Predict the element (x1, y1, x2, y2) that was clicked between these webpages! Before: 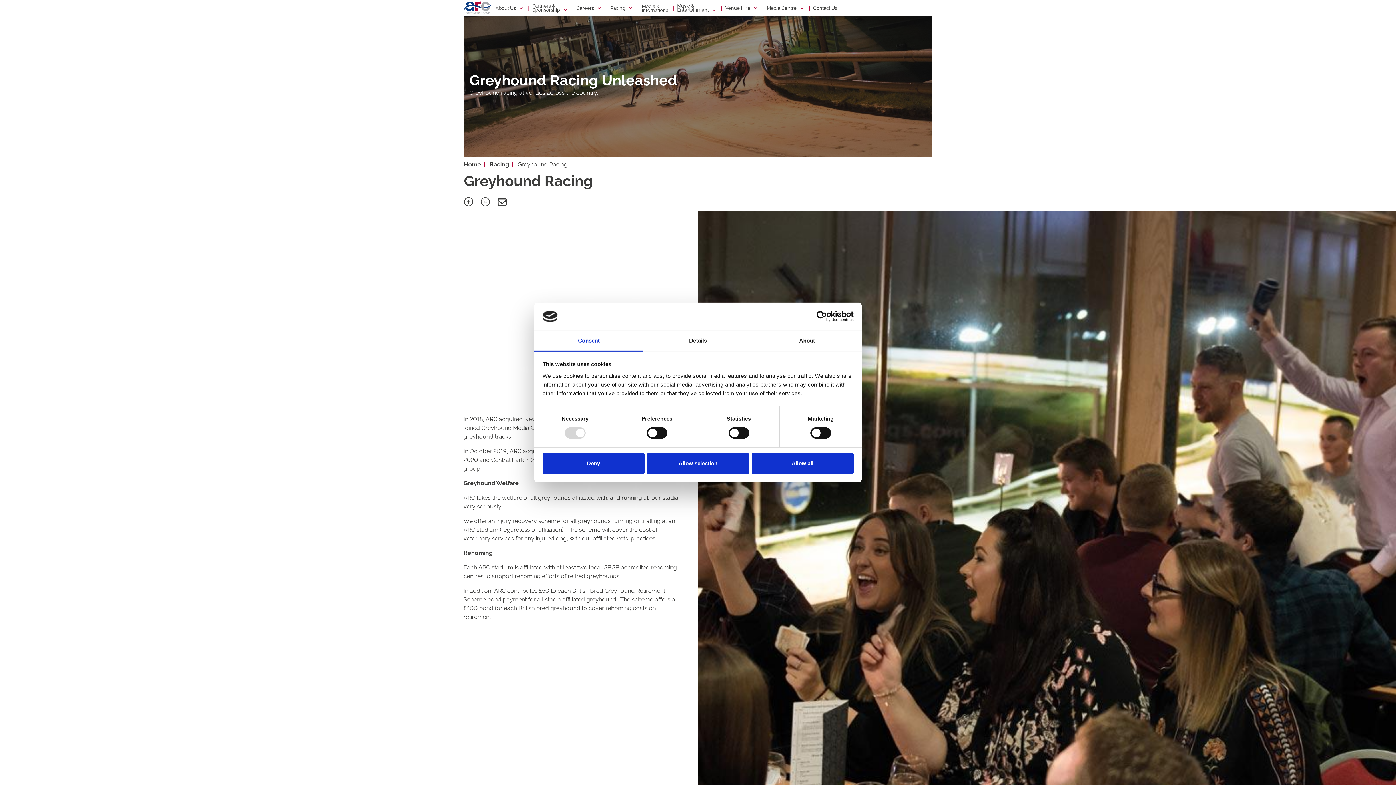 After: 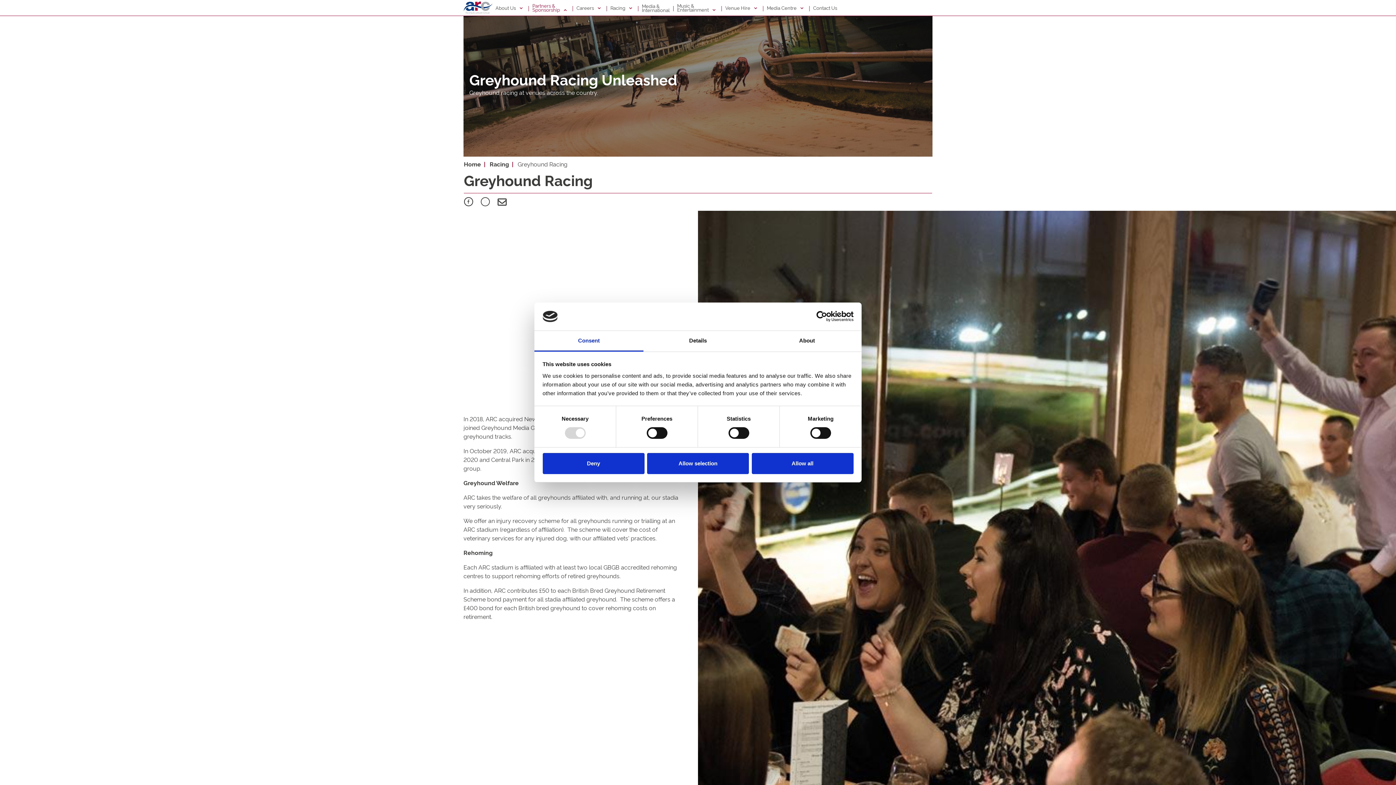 Action: bbox: (532, 2, 569, 12) label: Partners &
Sponsorship 